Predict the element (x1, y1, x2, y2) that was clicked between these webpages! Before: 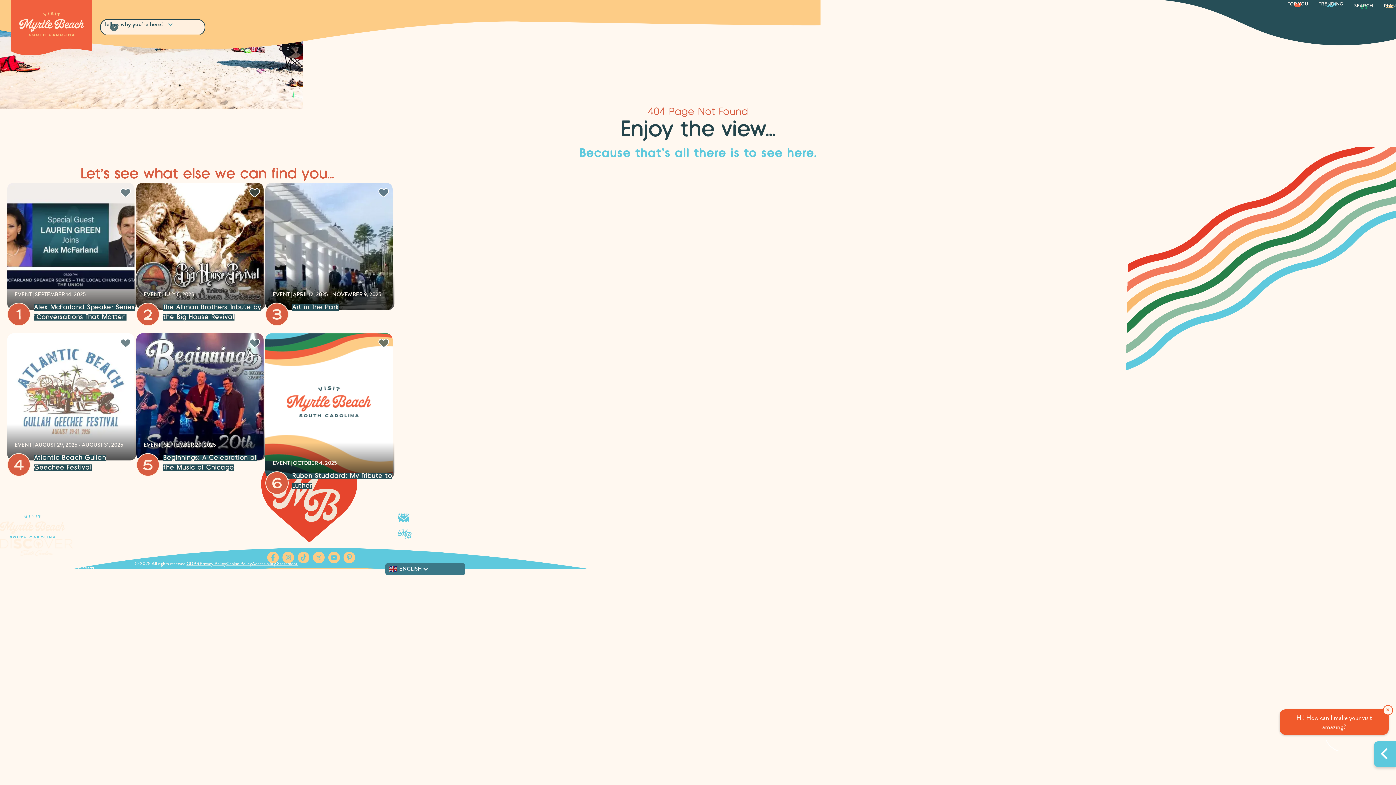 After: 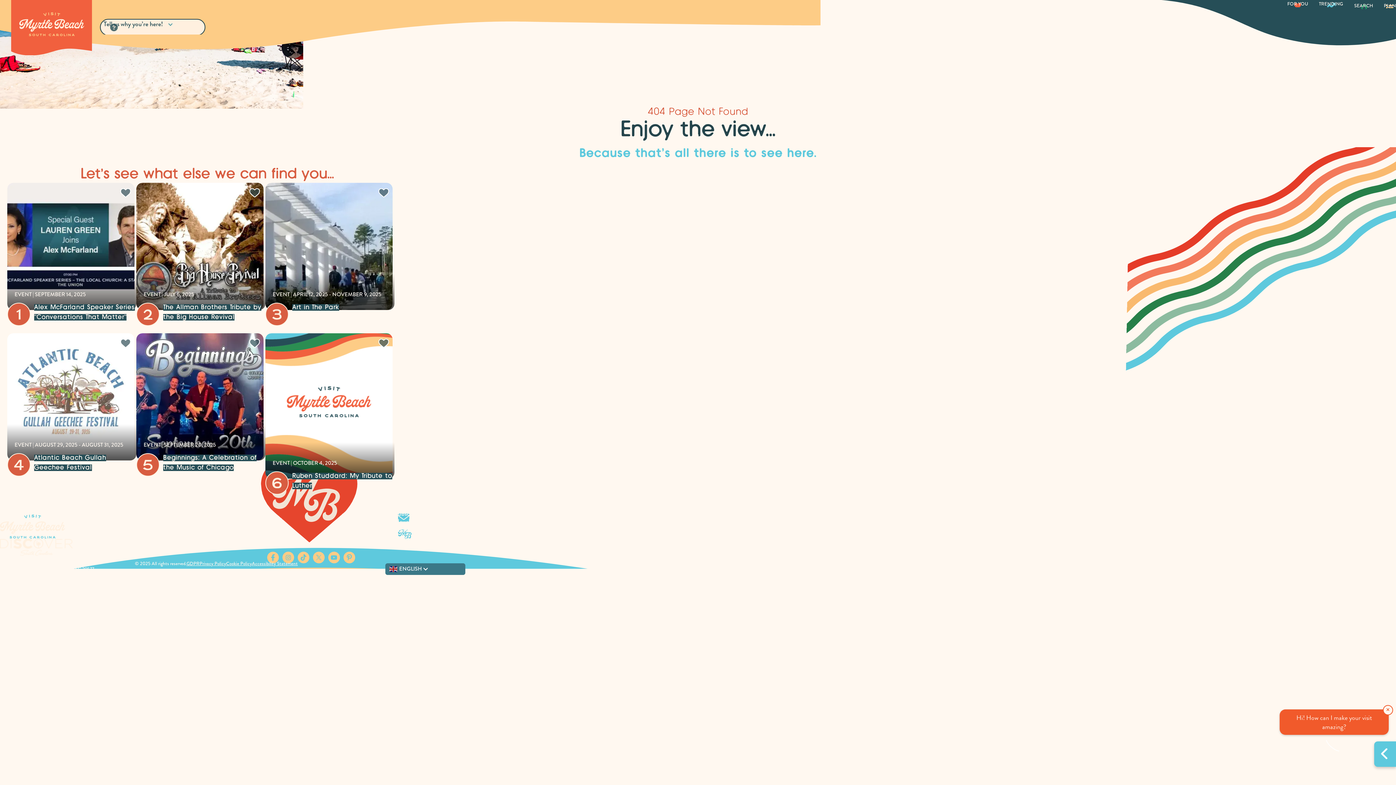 Action: label: Connect with us on Youtube, link opens in new tab bbox: (328, 552, 340, 563)